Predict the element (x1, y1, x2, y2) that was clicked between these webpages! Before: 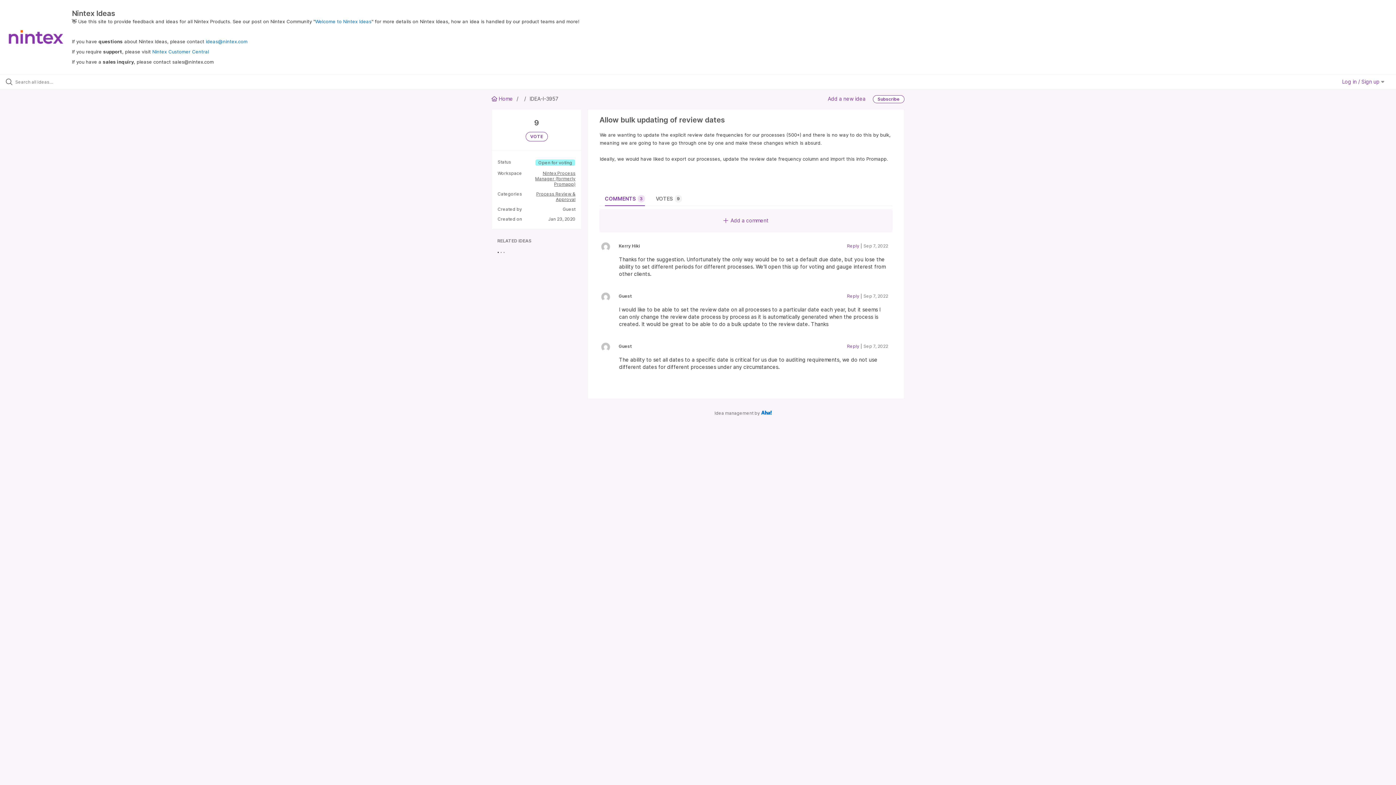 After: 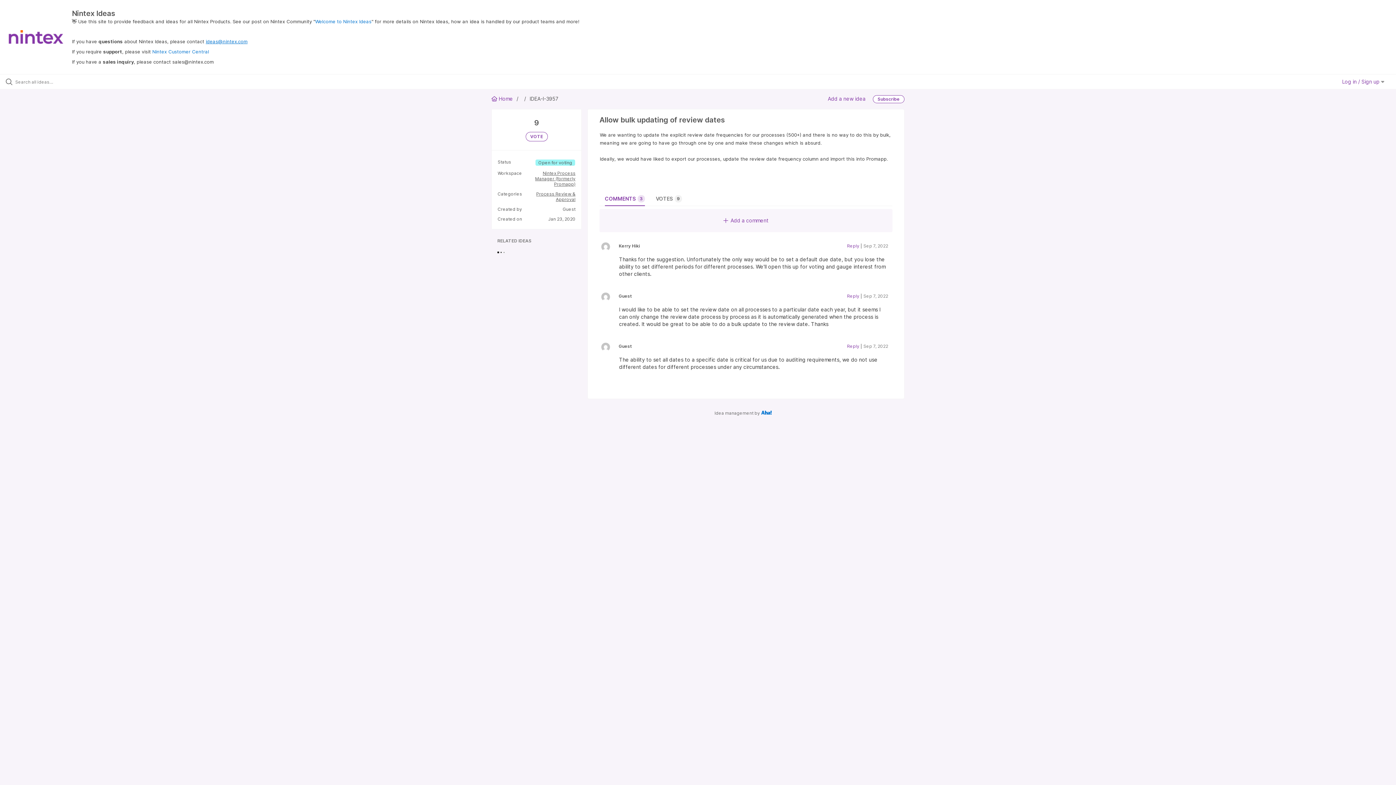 Action: label: ideas@nintex.com bbox: (205, 38, 247, 44)